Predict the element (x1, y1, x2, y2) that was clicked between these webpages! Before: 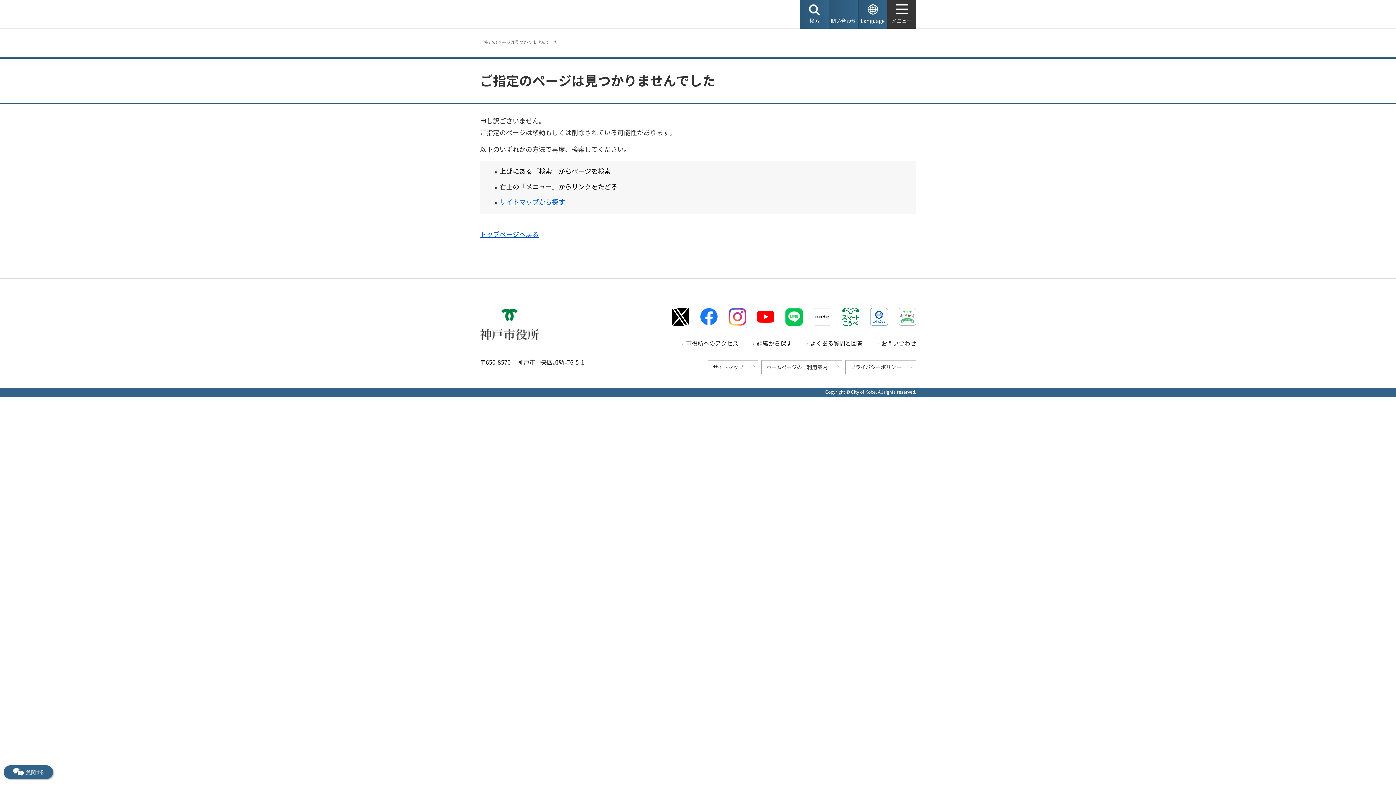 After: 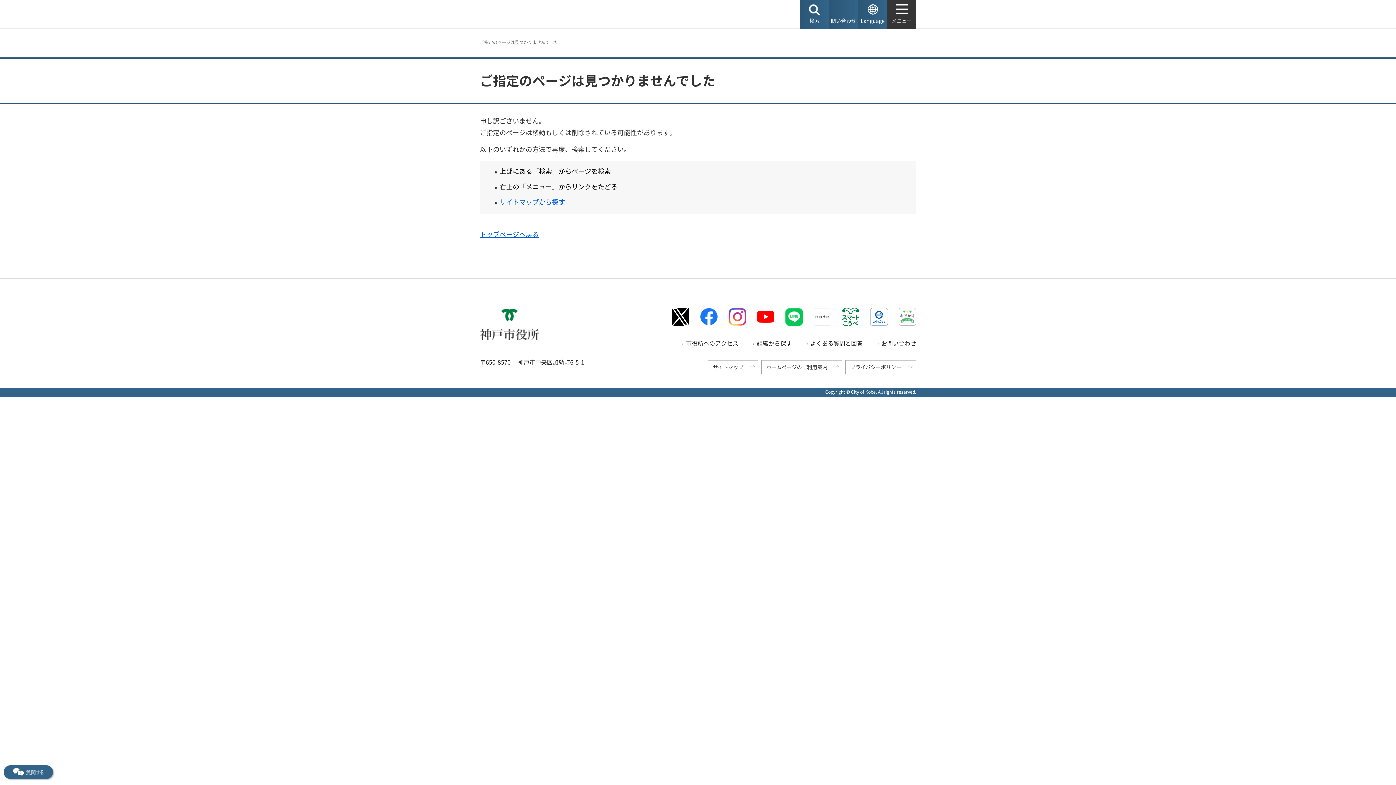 Action: bbox: (813, 308, 831, 325) label: noteロゴマーク（外部リンク）（別ウィンドウで開きます）